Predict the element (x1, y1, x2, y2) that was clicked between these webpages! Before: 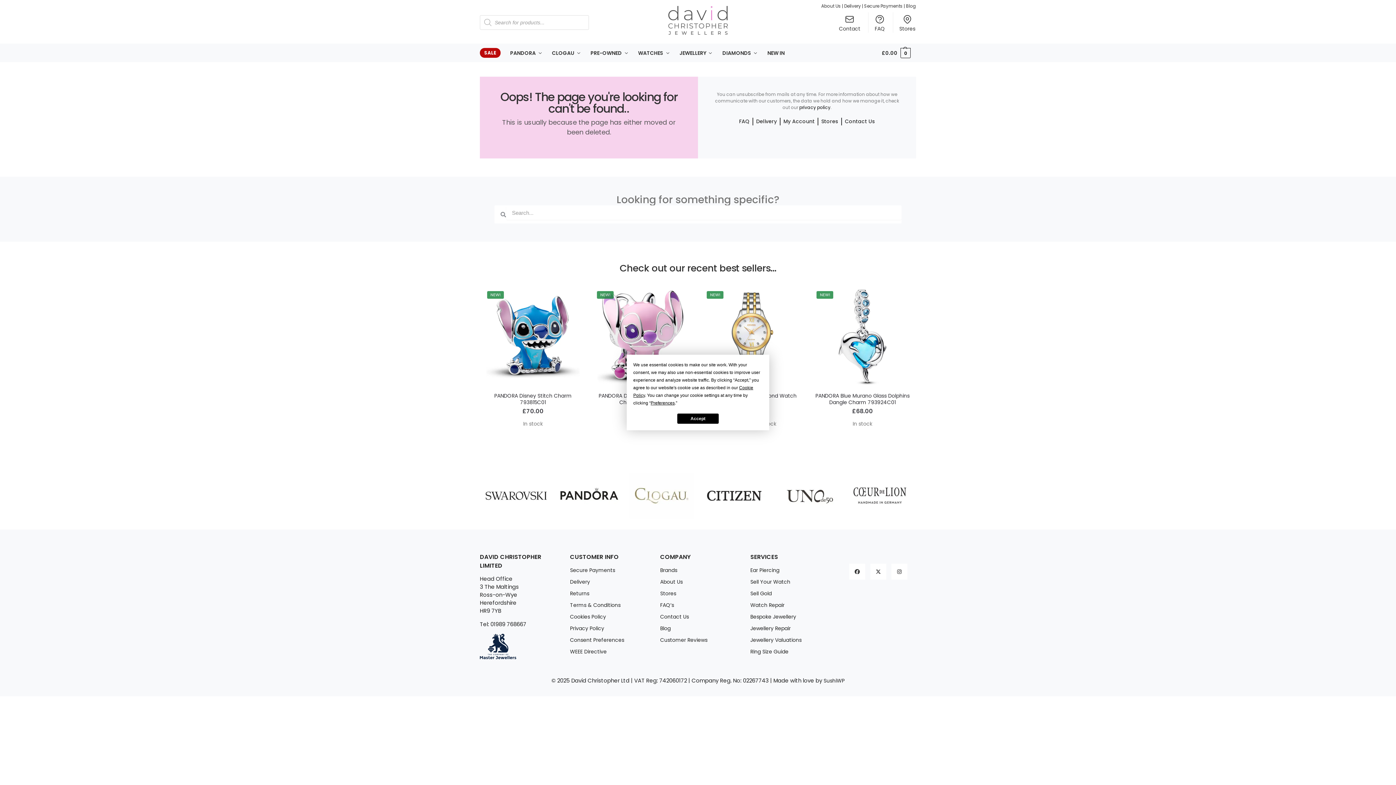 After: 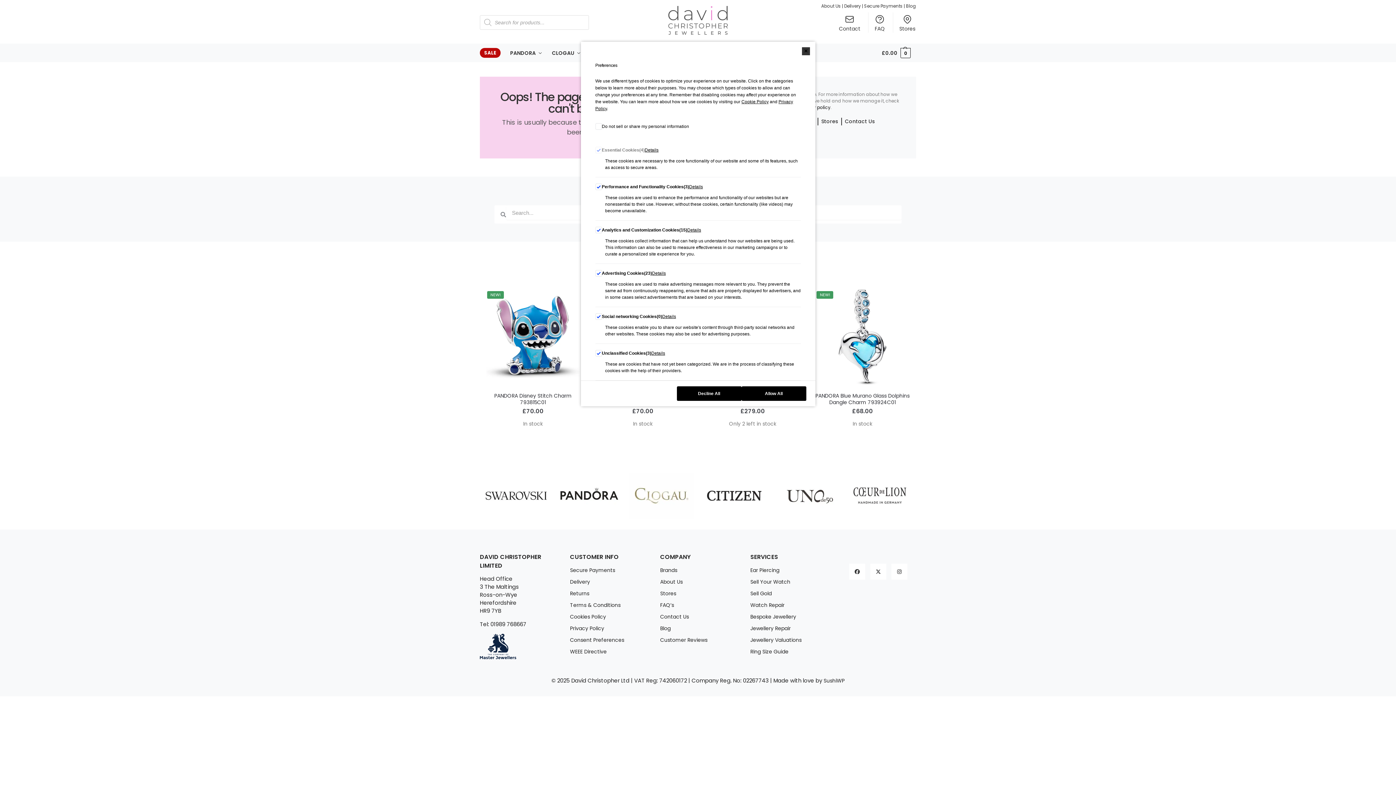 Action: label: Preferences bbox: (650, 400, 674, 405)